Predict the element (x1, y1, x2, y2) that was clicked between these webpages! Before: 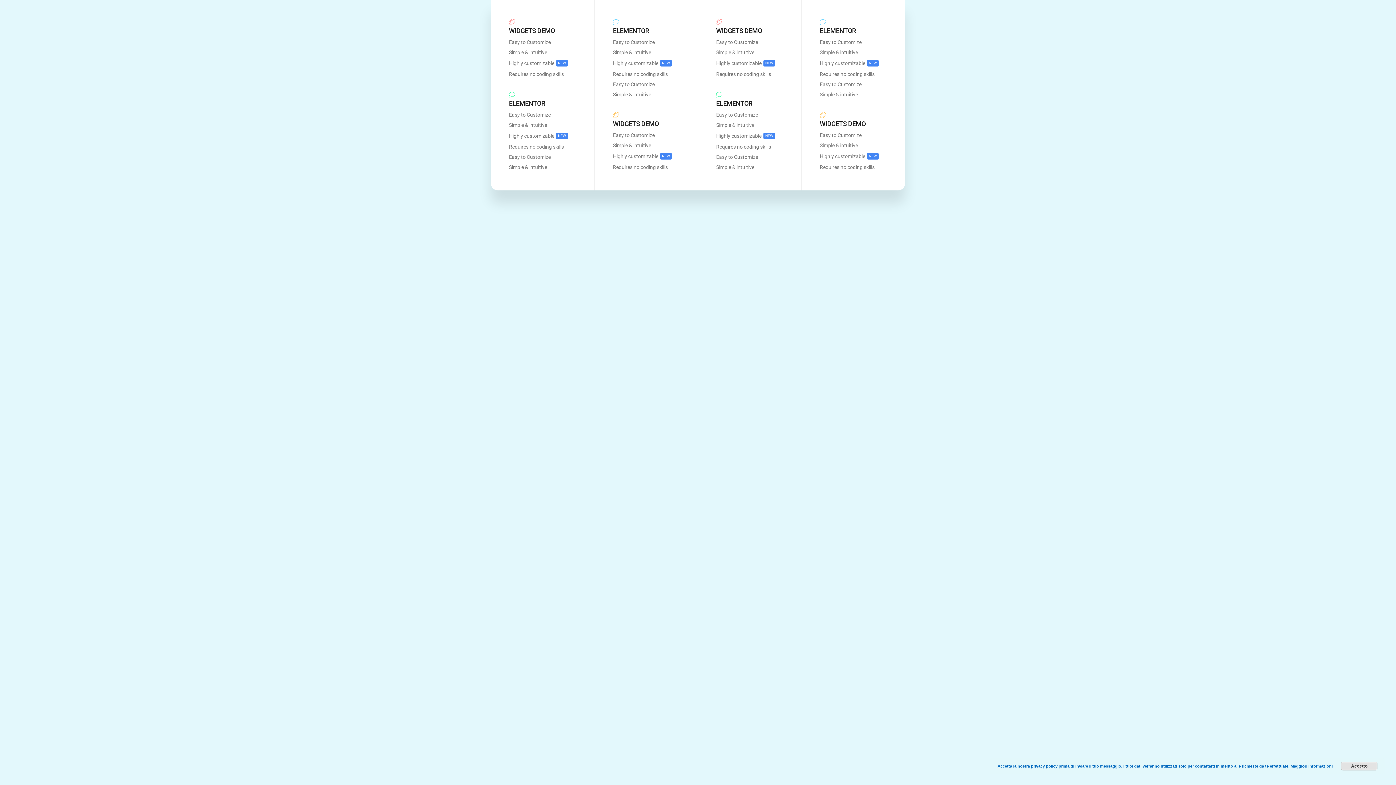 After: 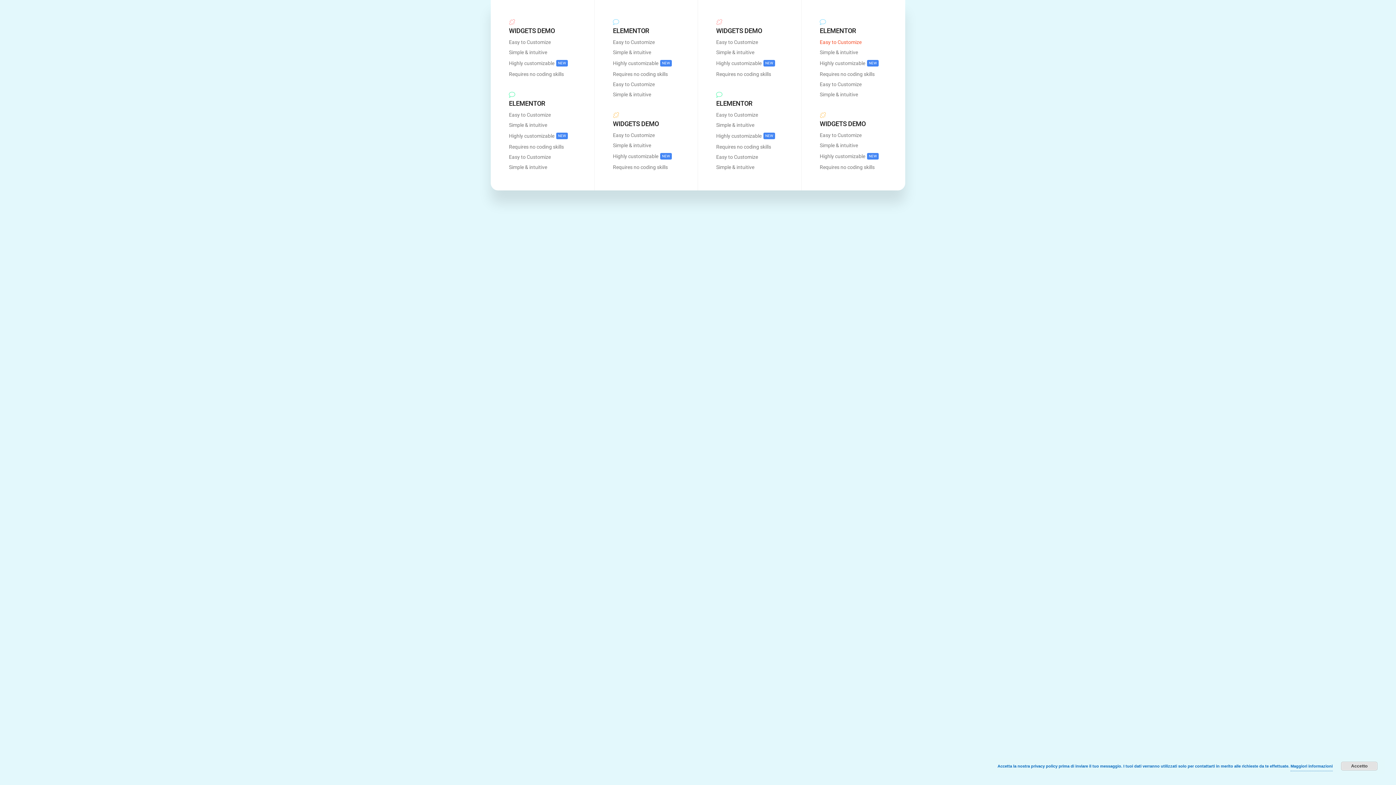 Action: label: Easy to Customize bbox: (820, 37, 861, 47)